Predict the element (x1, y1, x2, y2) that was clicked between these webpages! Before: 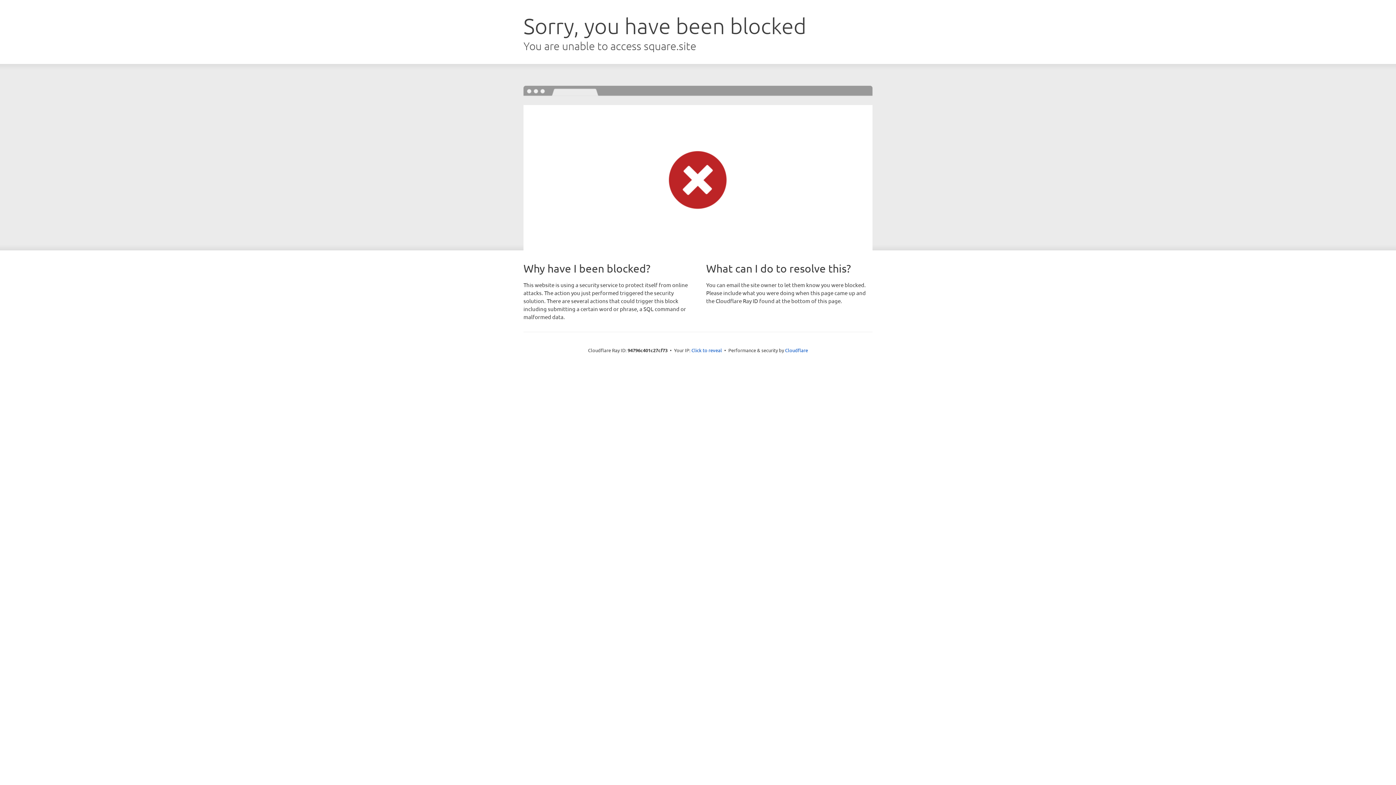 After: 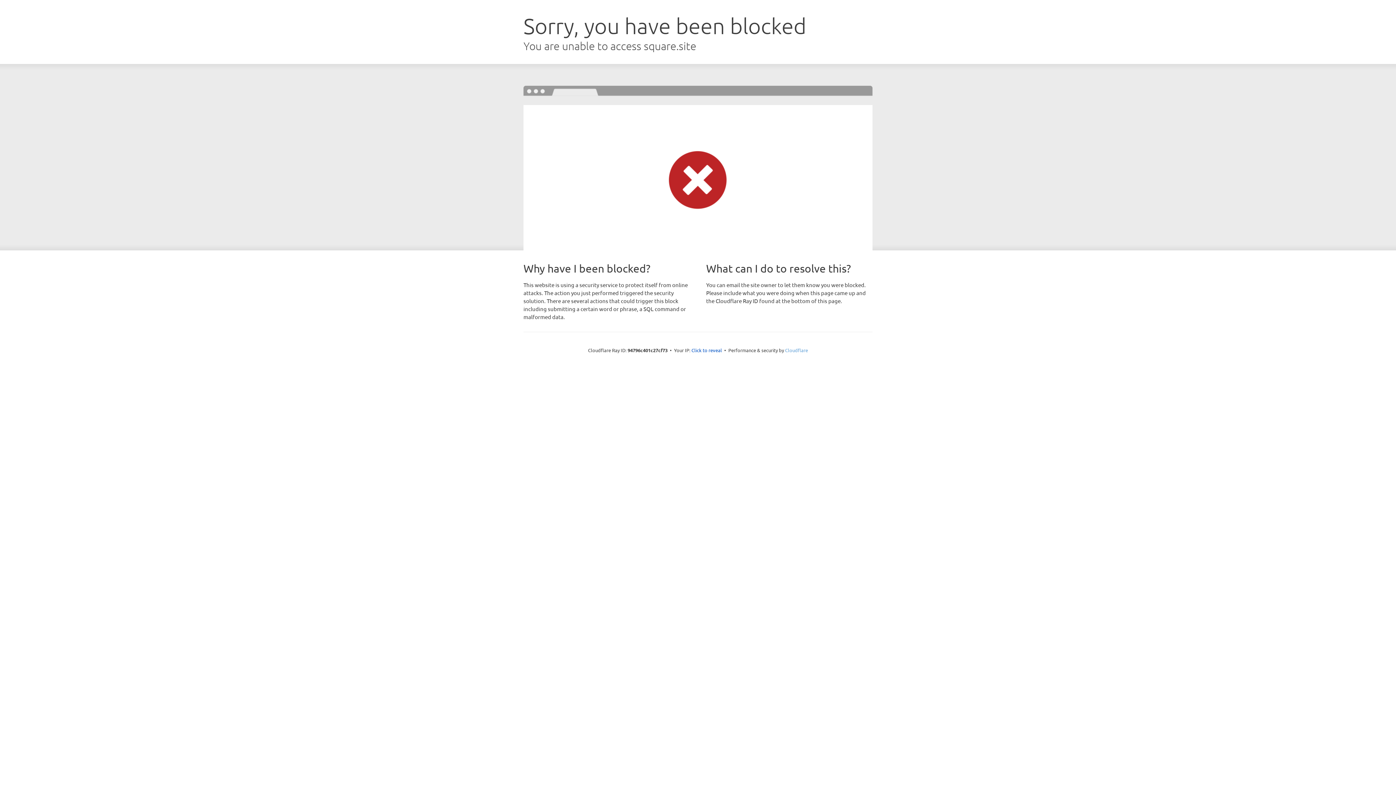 Action: bbox: (785, 347, 808, 353) label: Cloudflare